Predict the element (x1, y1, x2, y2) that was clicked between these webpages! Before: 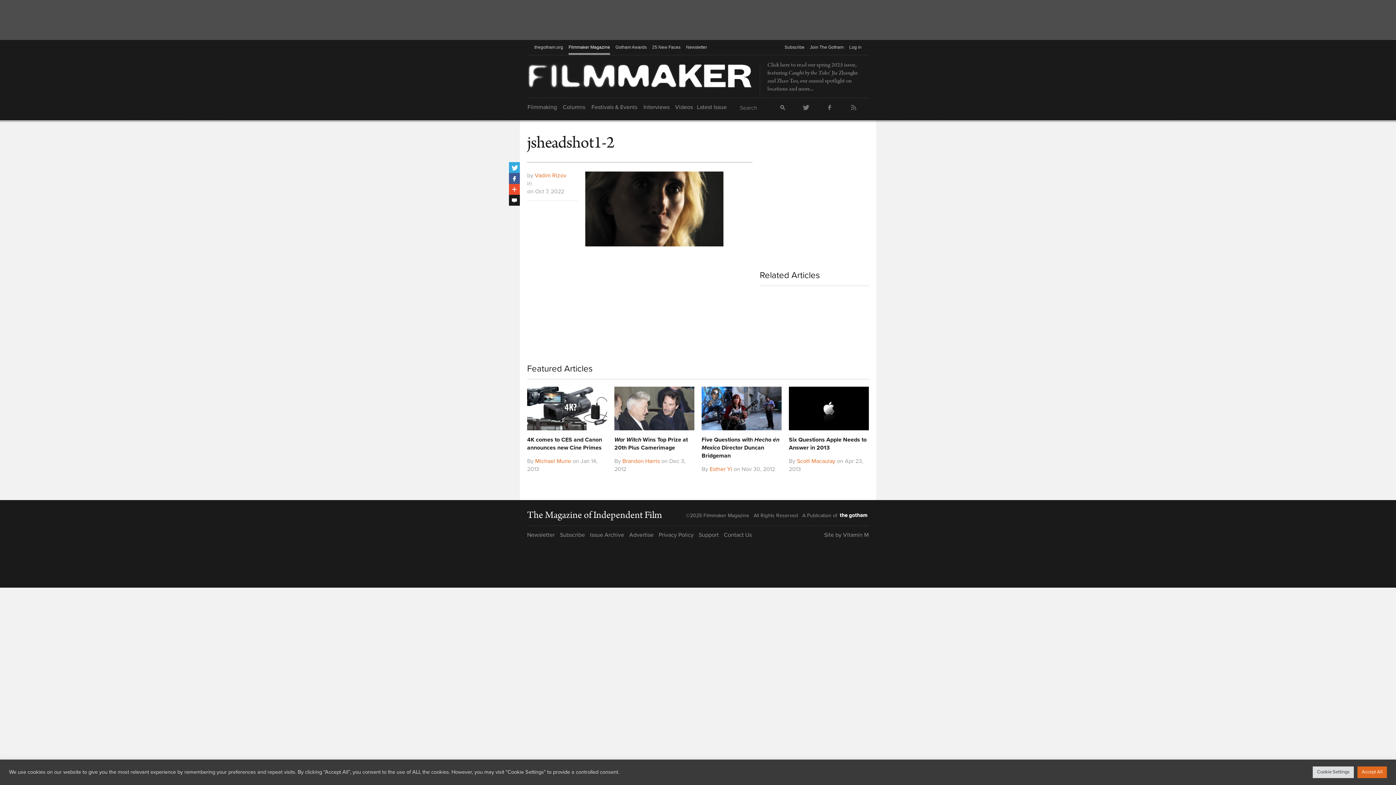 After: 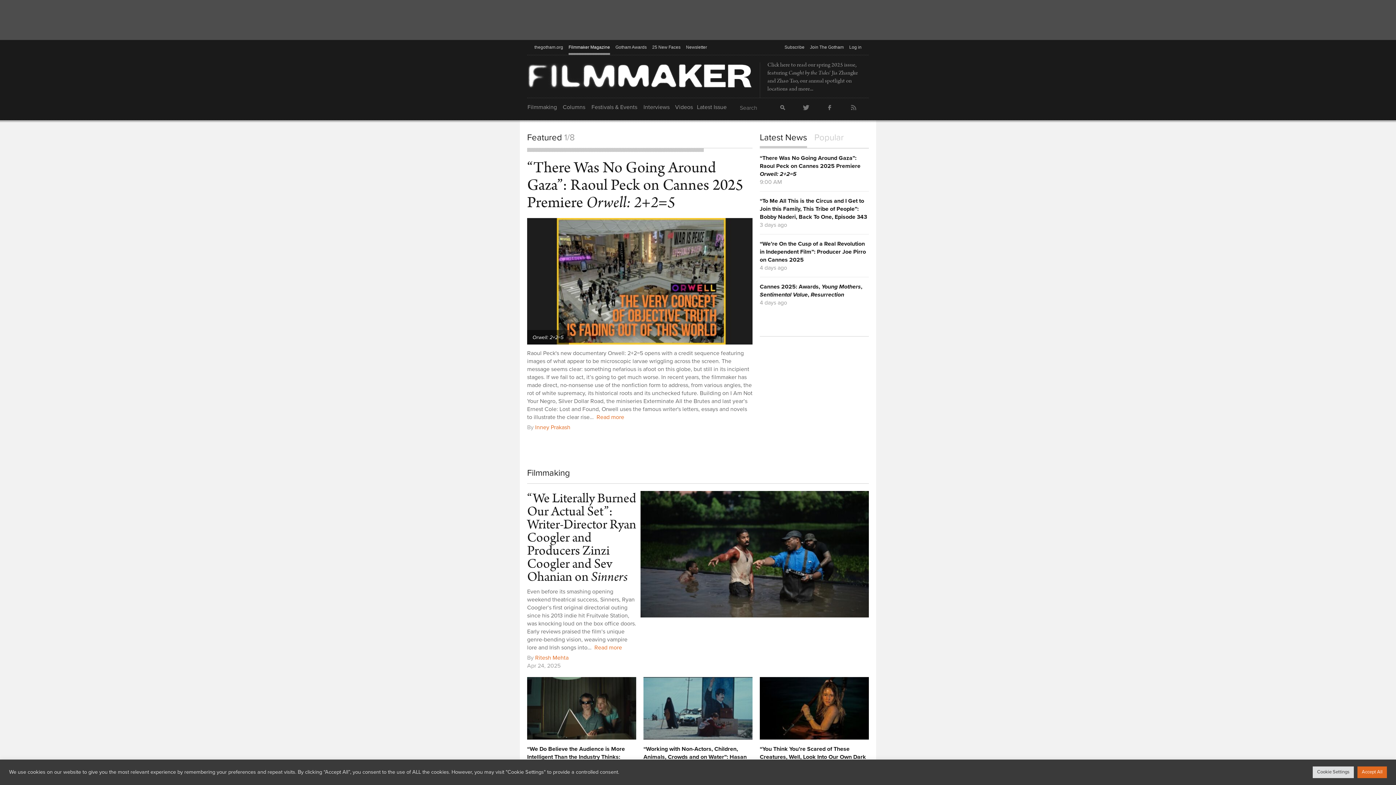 Action: label: Filmmaker bbox: (527, 62, 754, 90)